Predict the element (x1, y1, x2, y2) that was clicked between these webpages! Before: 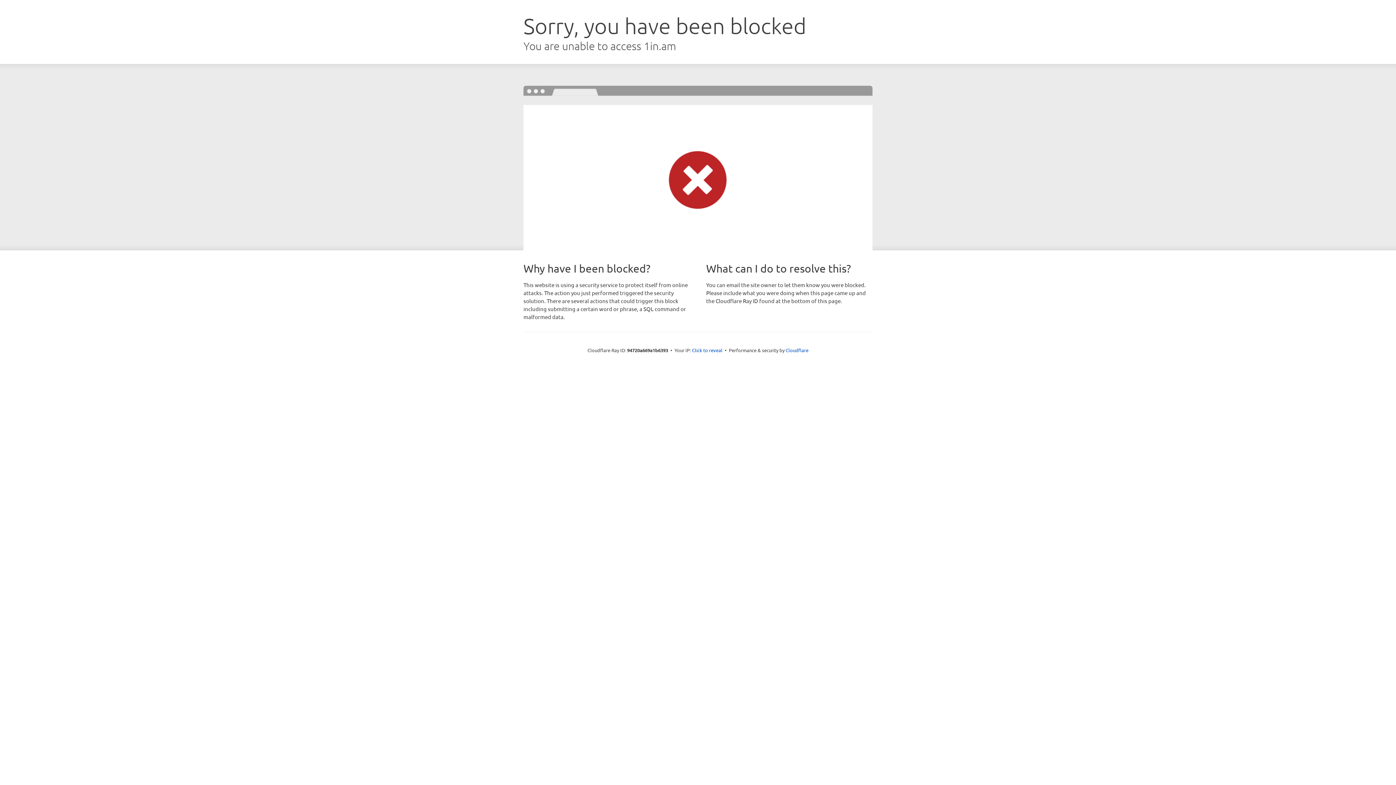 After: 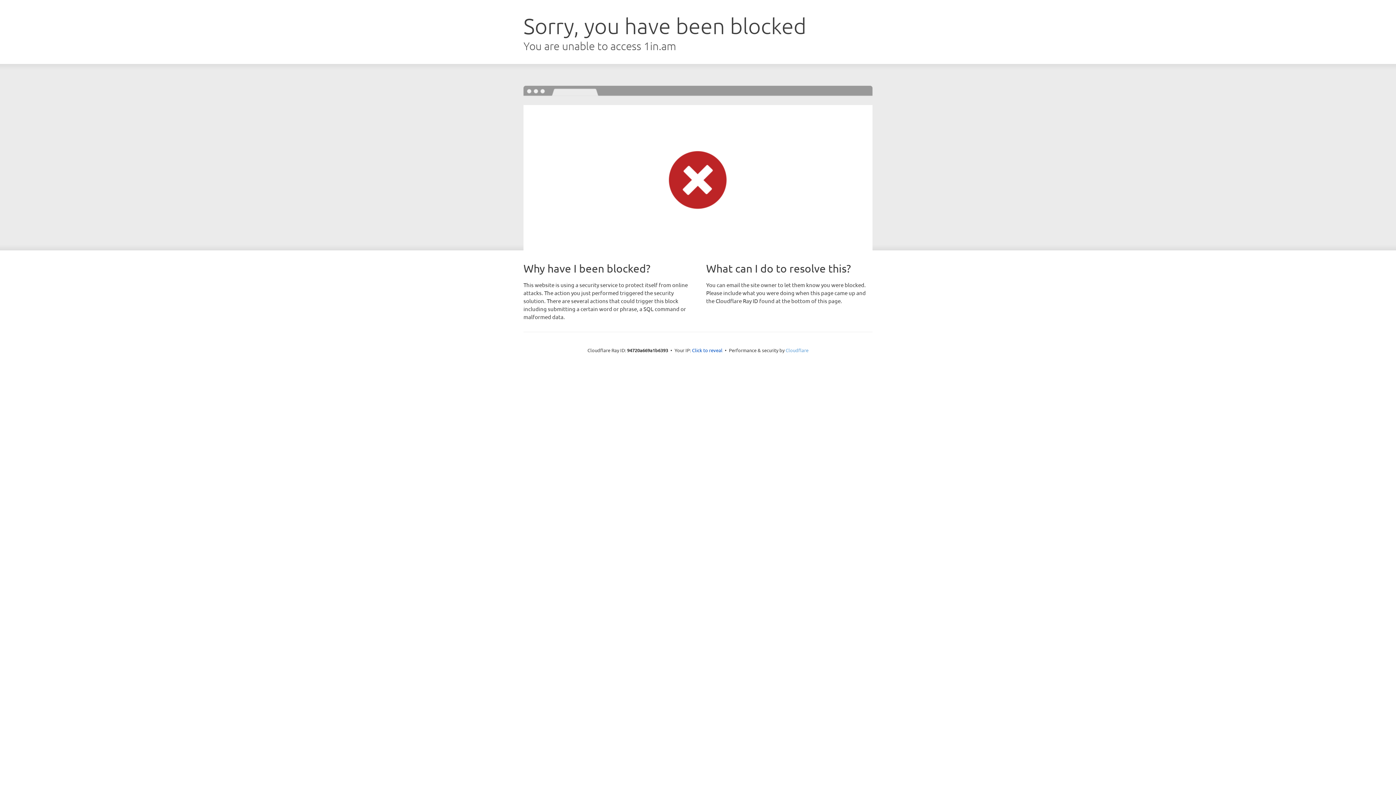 Action: label: Cloudflare bbox: (785, 347, 808, 353)